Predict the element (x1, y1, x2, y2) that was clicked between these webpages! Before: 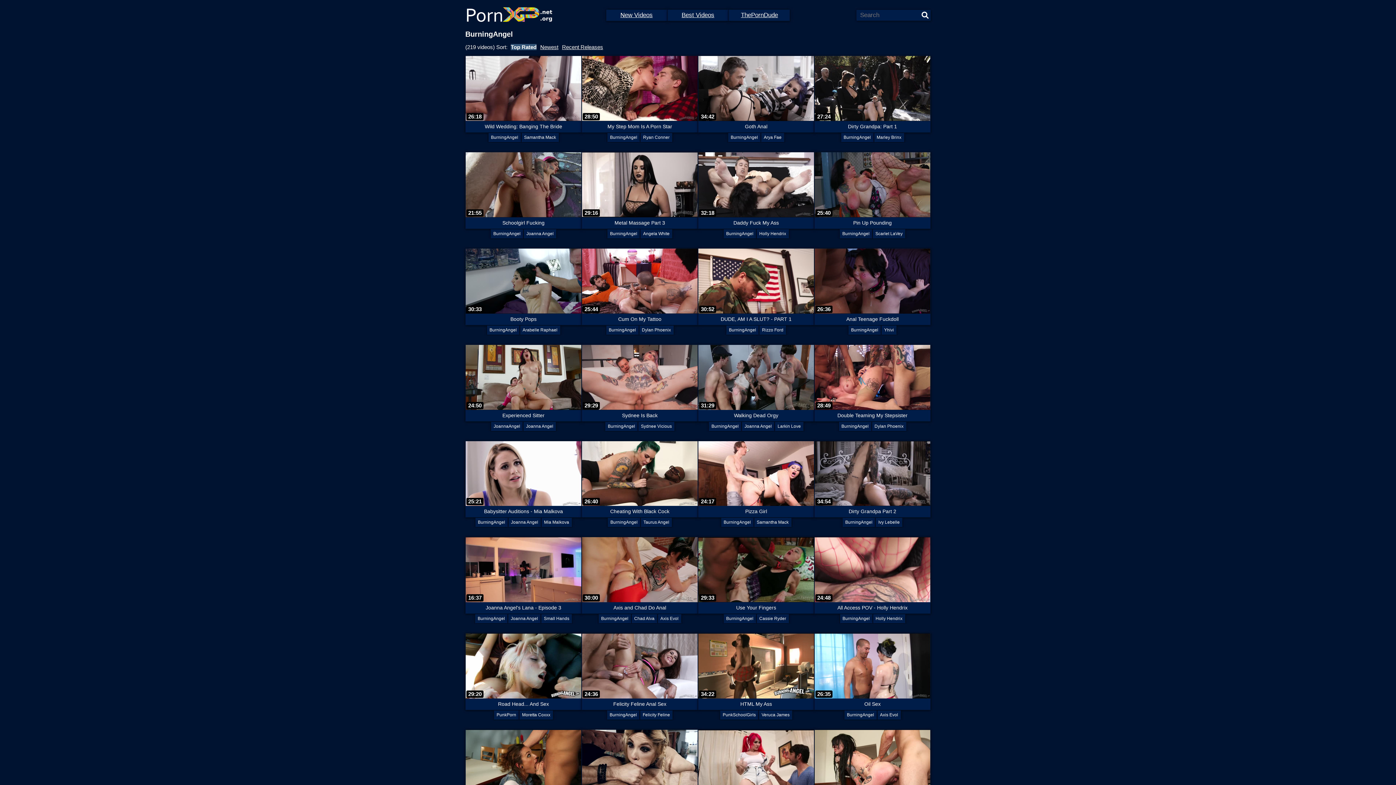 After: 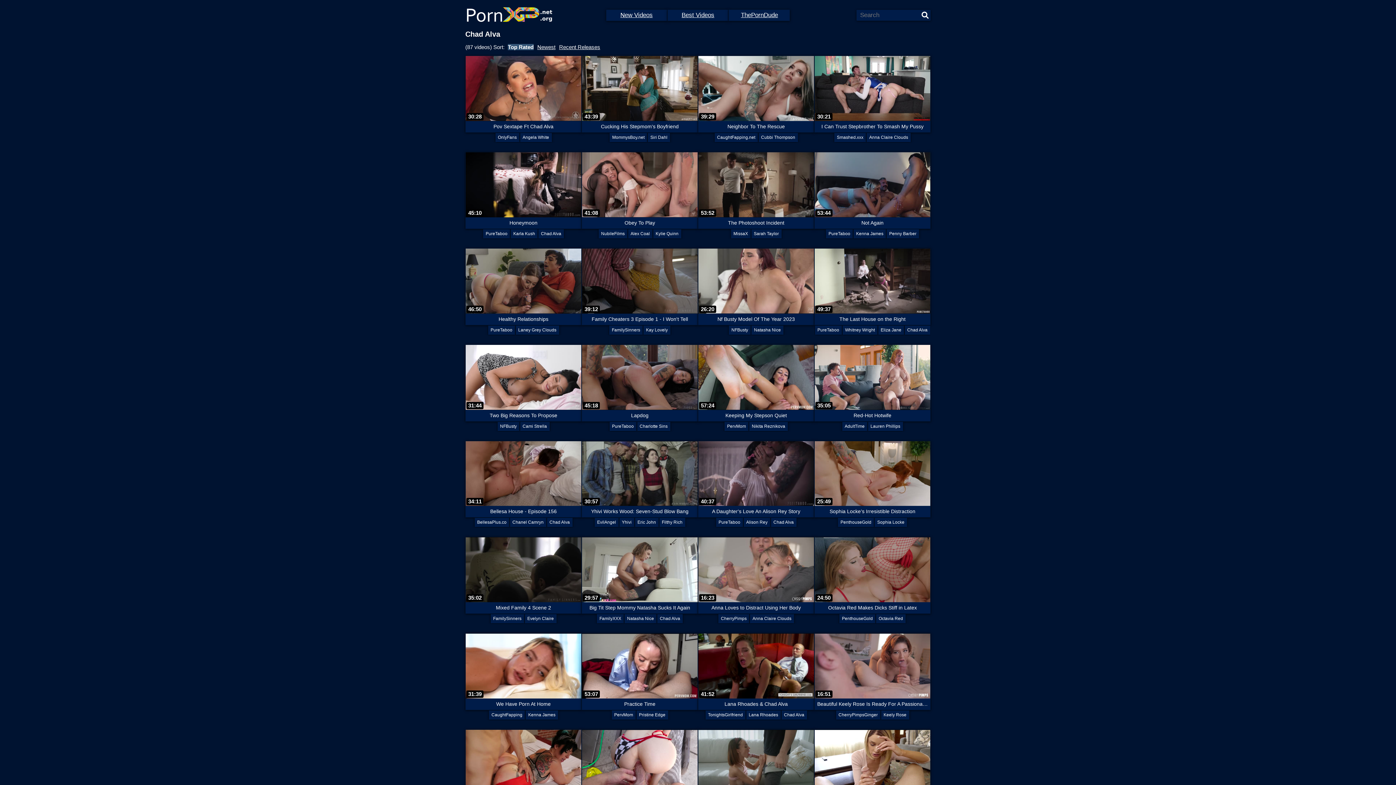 Action: bbox: (631, 614, 657, 623) label: Chad Alva